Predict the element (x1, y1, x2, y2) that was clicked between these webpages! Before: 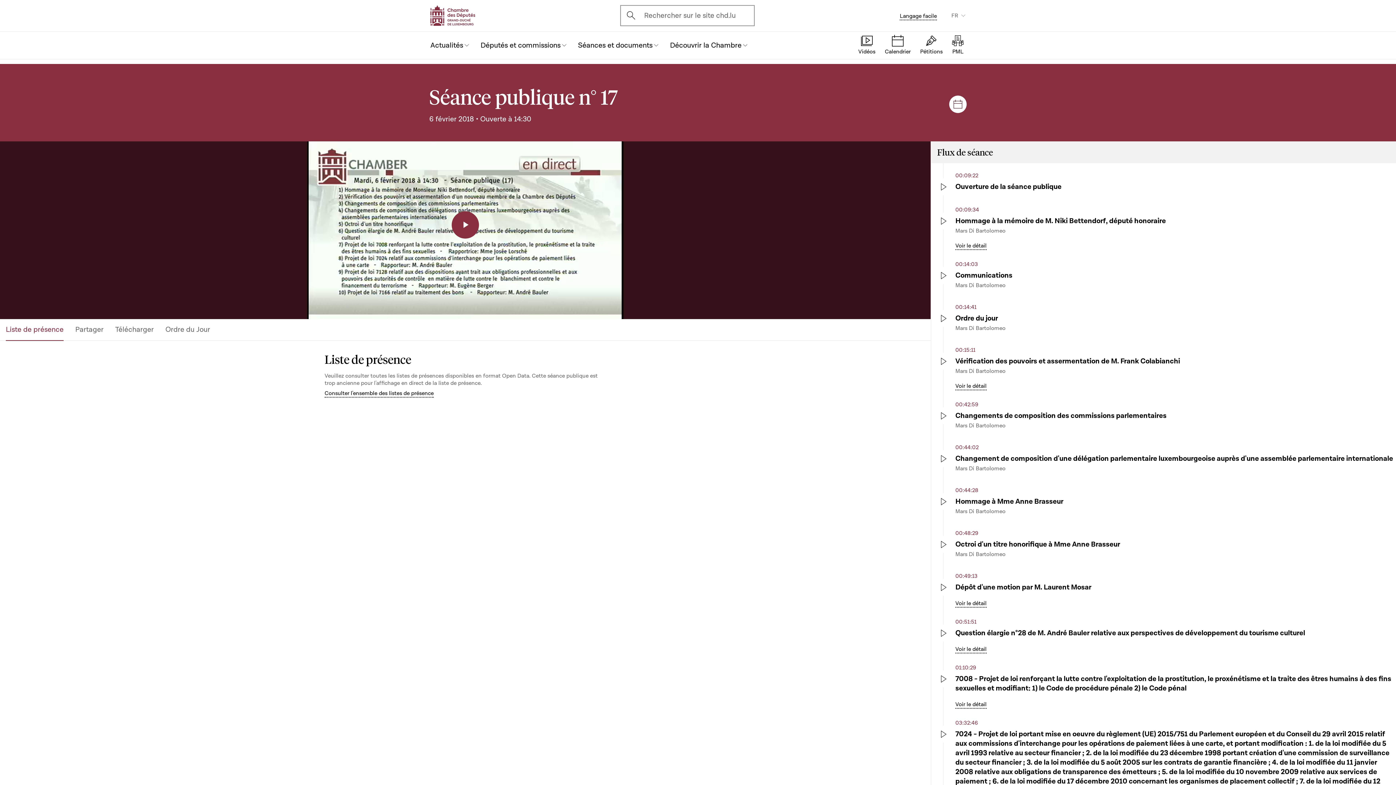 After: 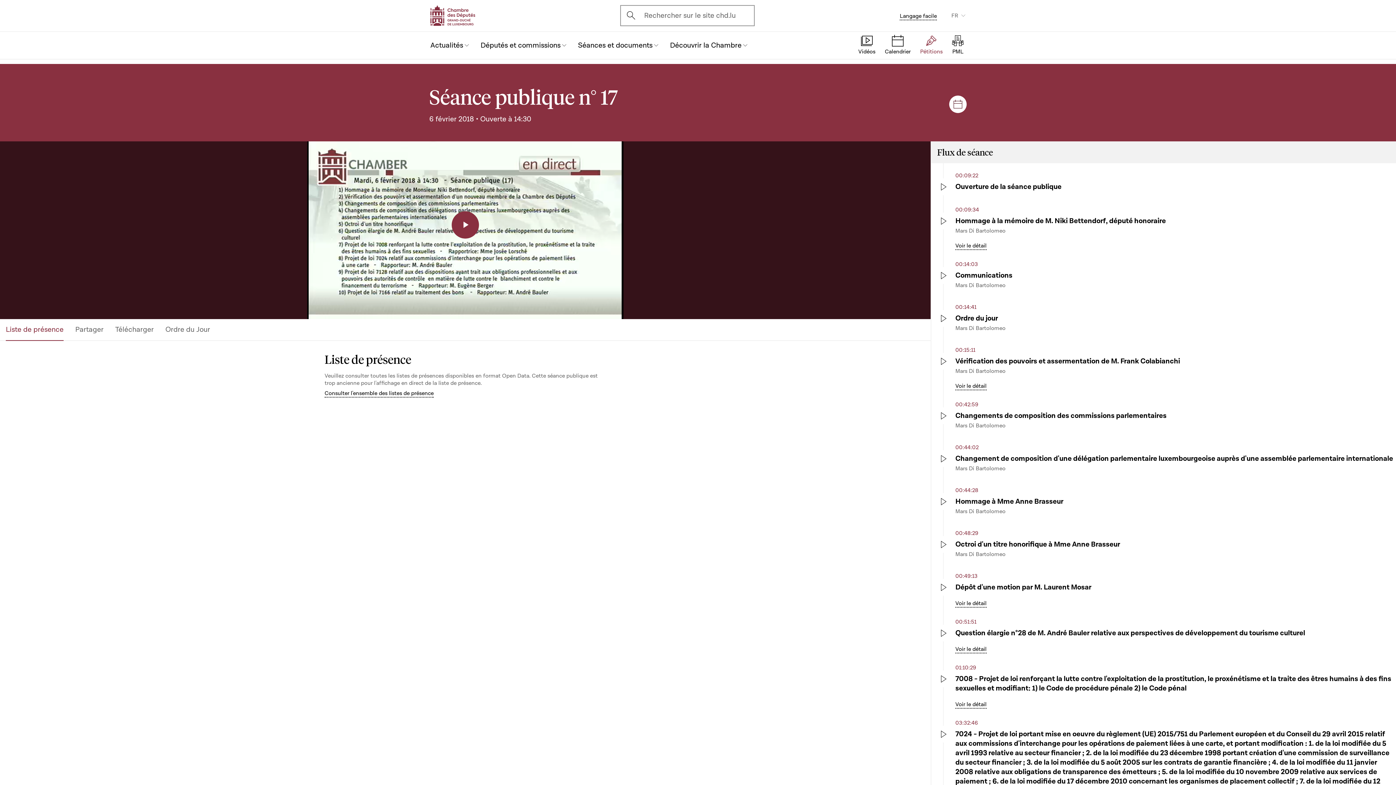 Action: bbox: (920, 34, 942, 56) label: Pétitions